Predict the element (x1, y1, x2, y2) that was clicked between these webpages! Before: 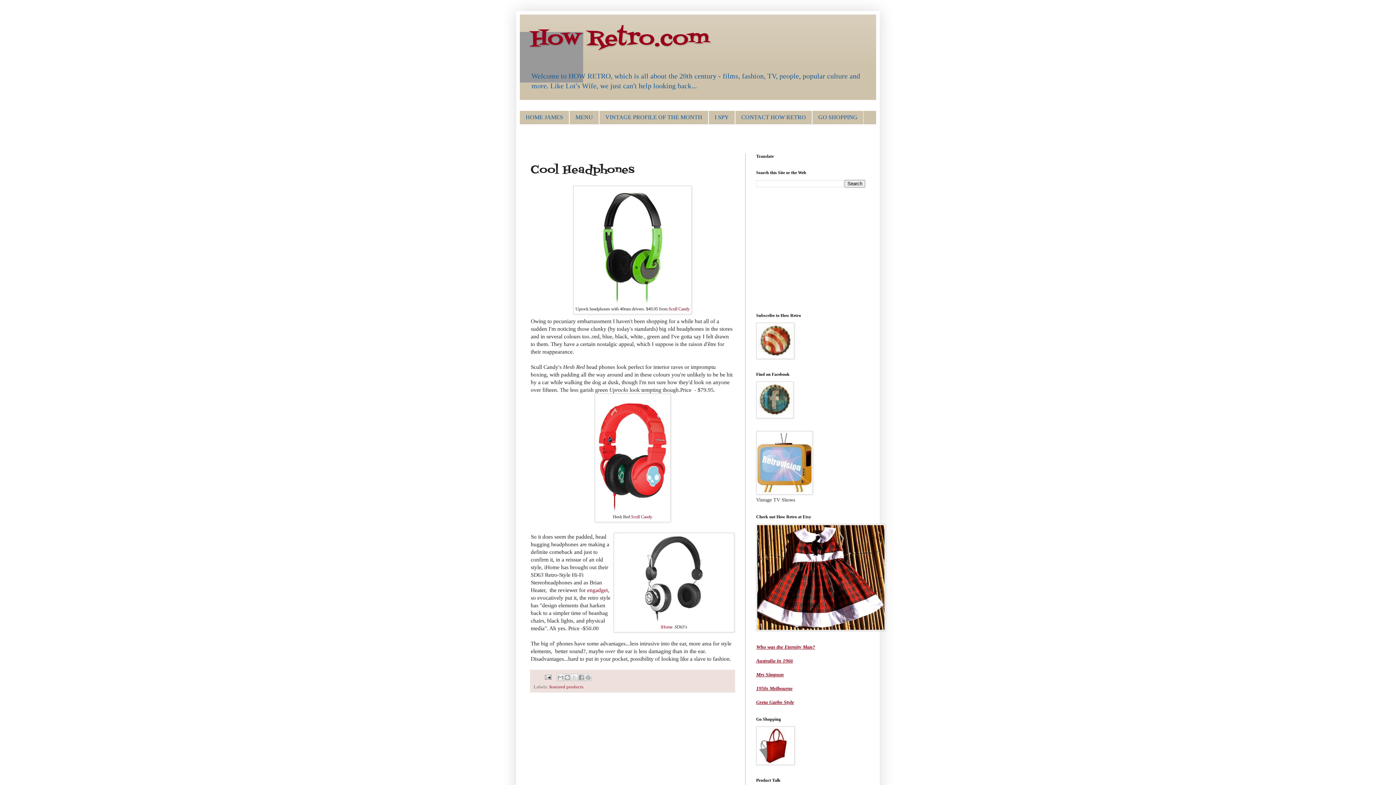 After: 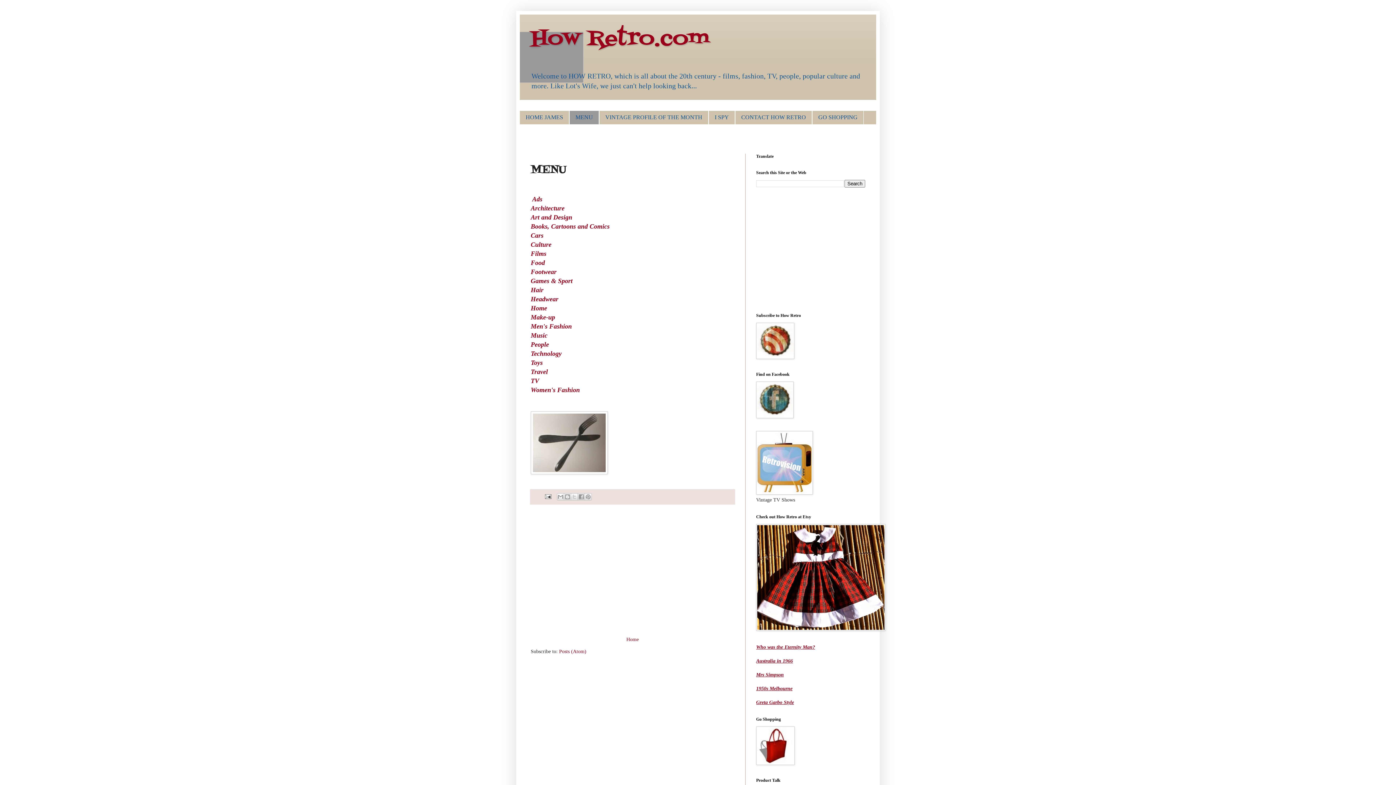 Action: bbox: (569, 110, 599, 124) label: MENU